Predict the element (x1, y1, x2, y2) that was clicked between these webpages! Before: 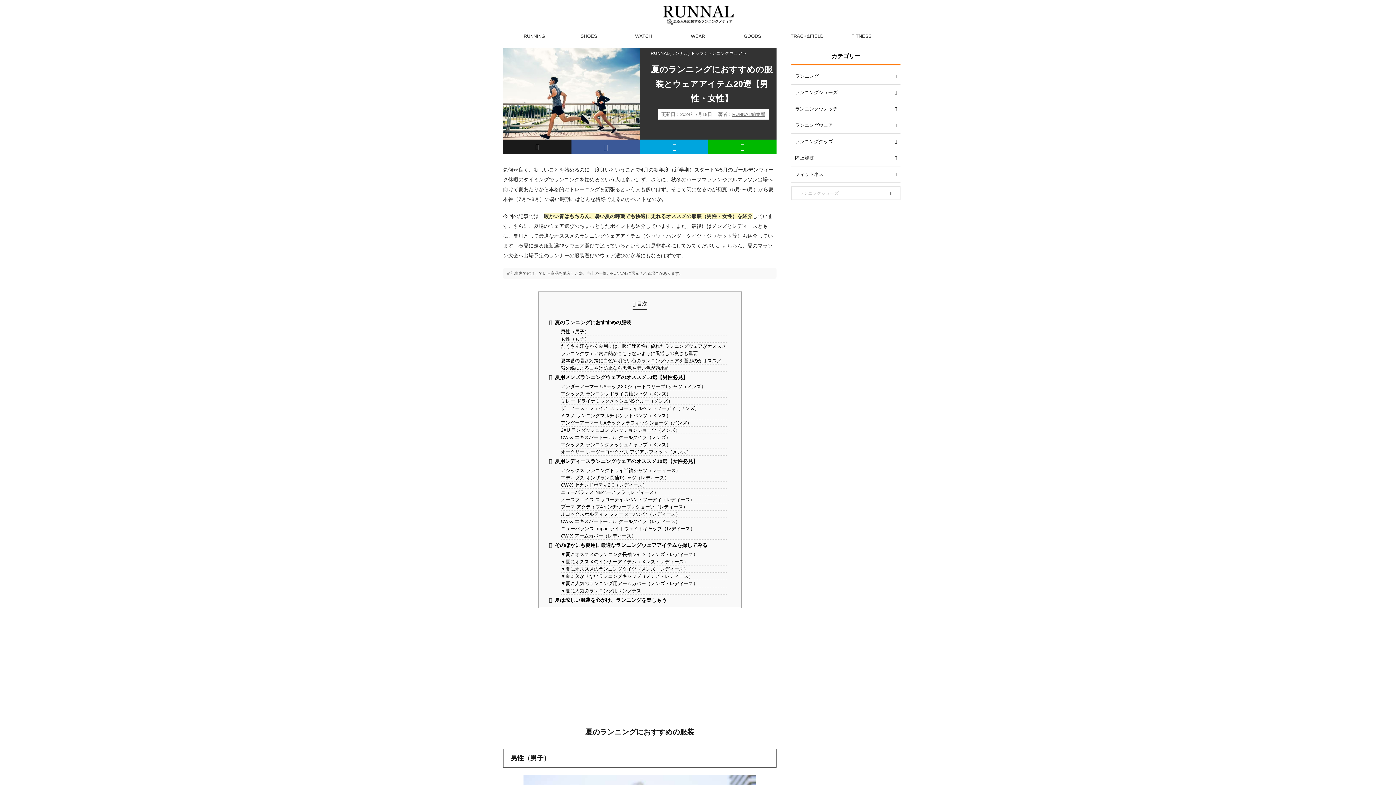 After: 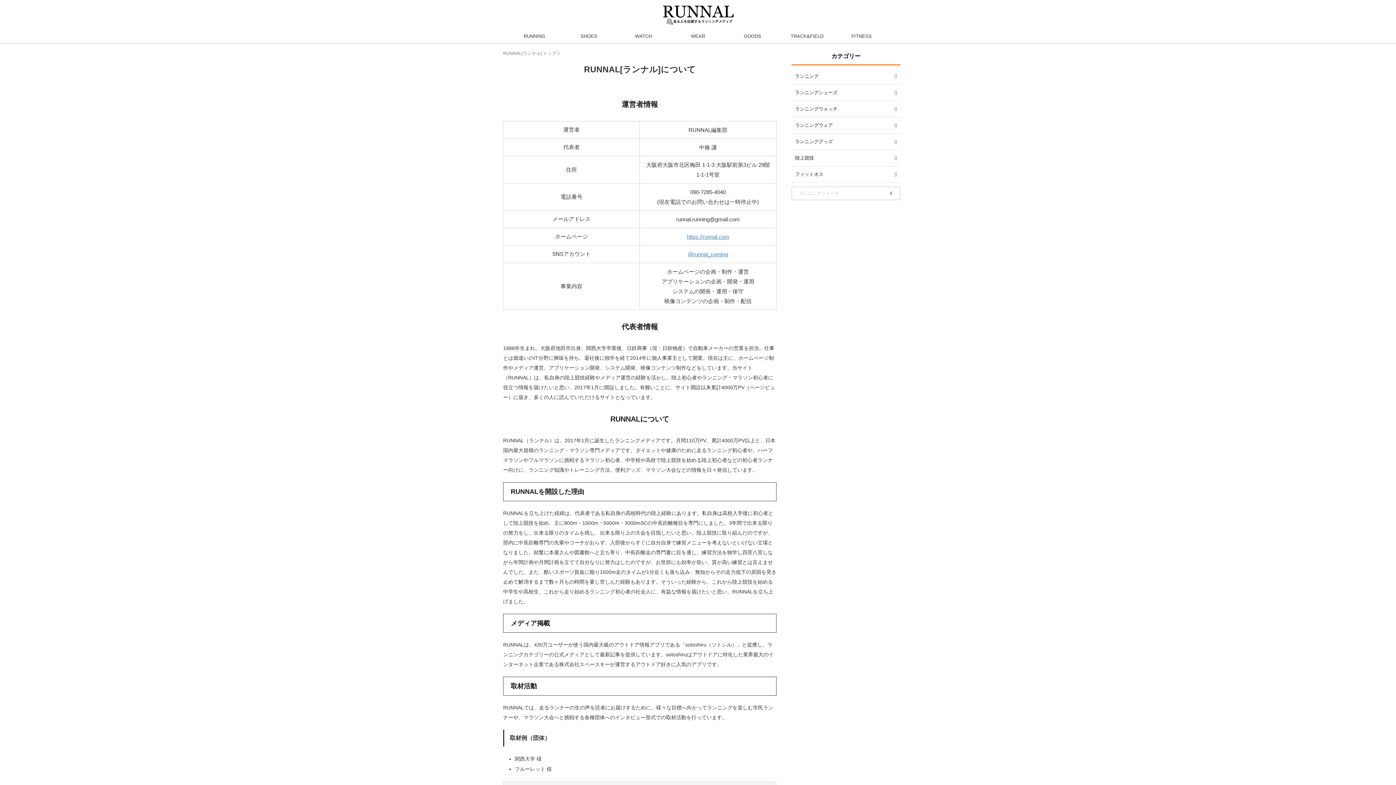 Action: bbox: (732, 111, 765, 117) label: RUNNAL編集部